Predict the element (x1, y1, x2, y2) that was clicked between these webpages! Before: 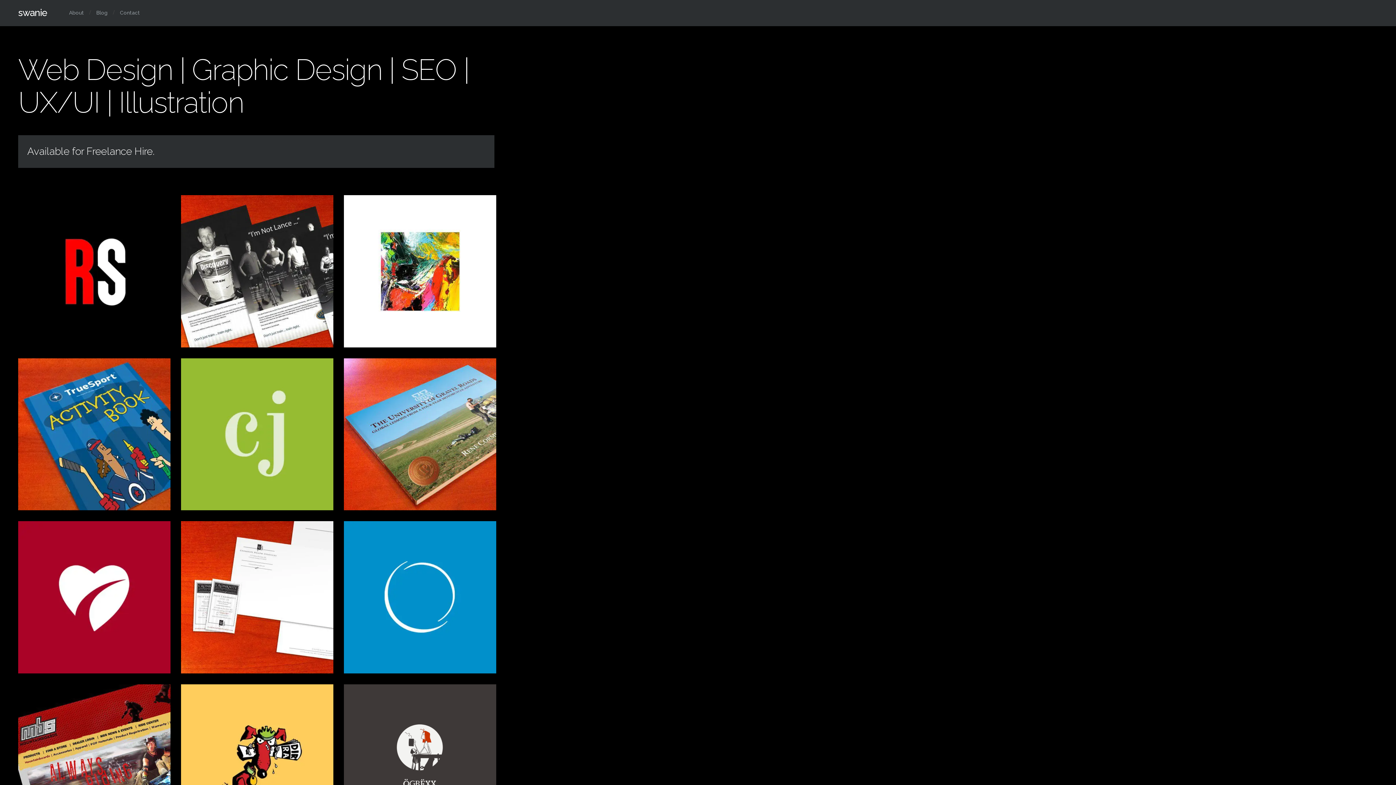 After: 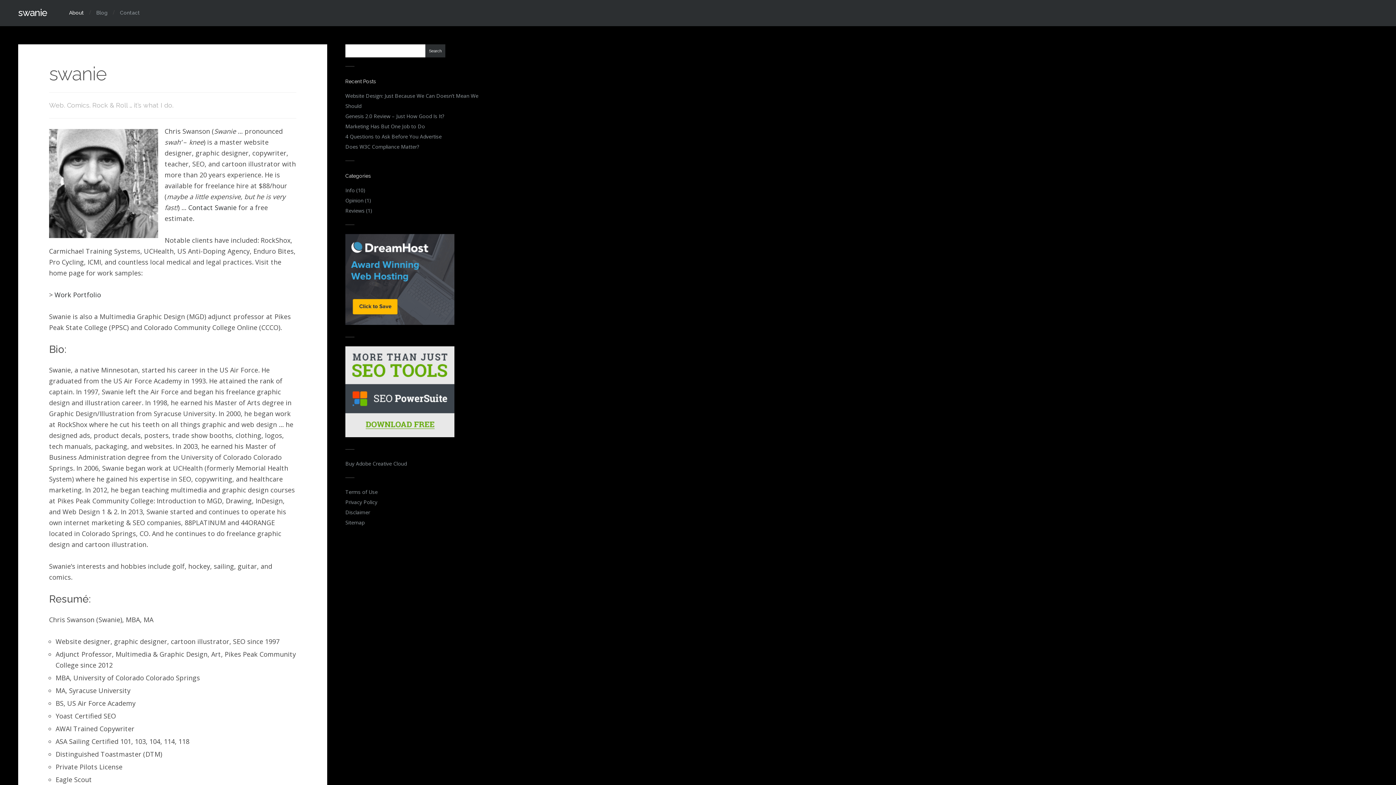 Action: label: About bbox: (65, 8, 89, 17)